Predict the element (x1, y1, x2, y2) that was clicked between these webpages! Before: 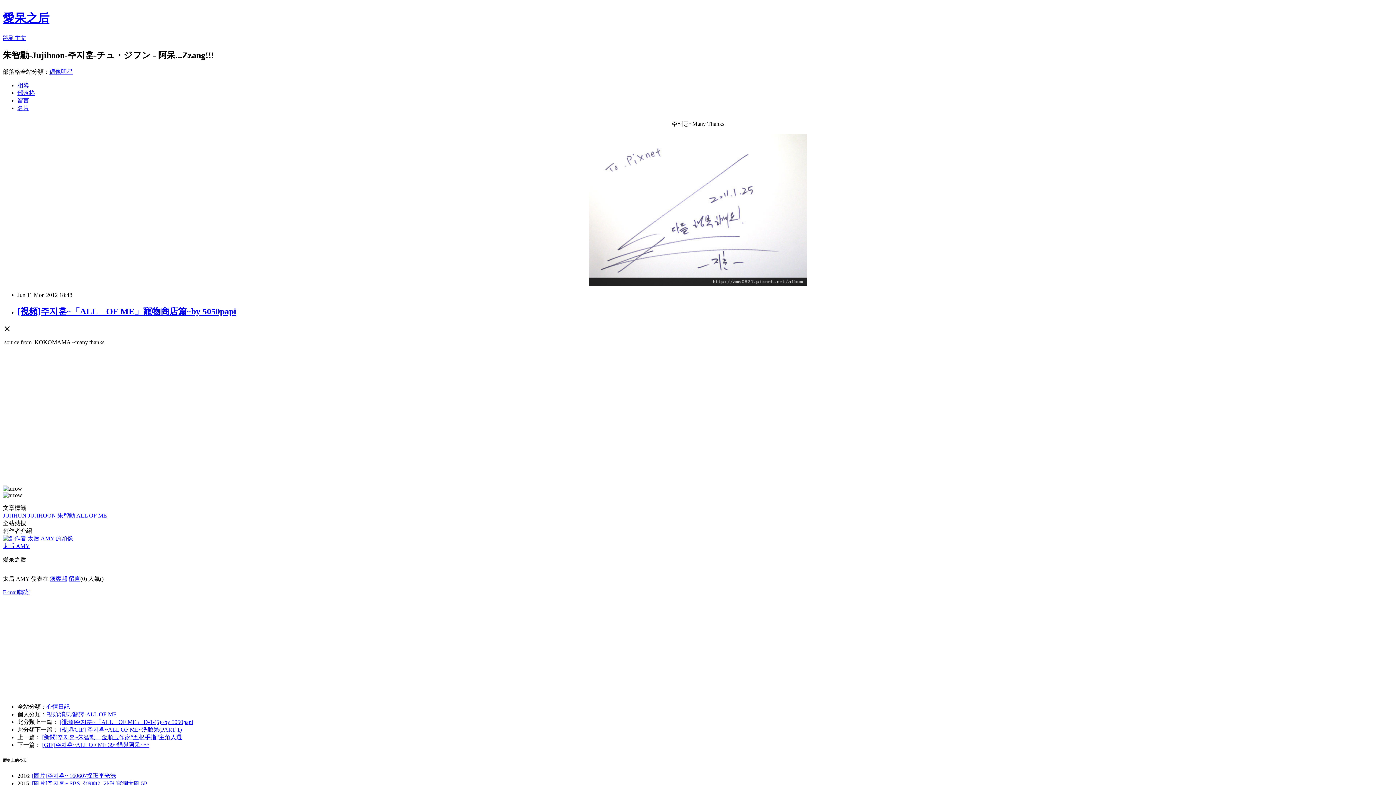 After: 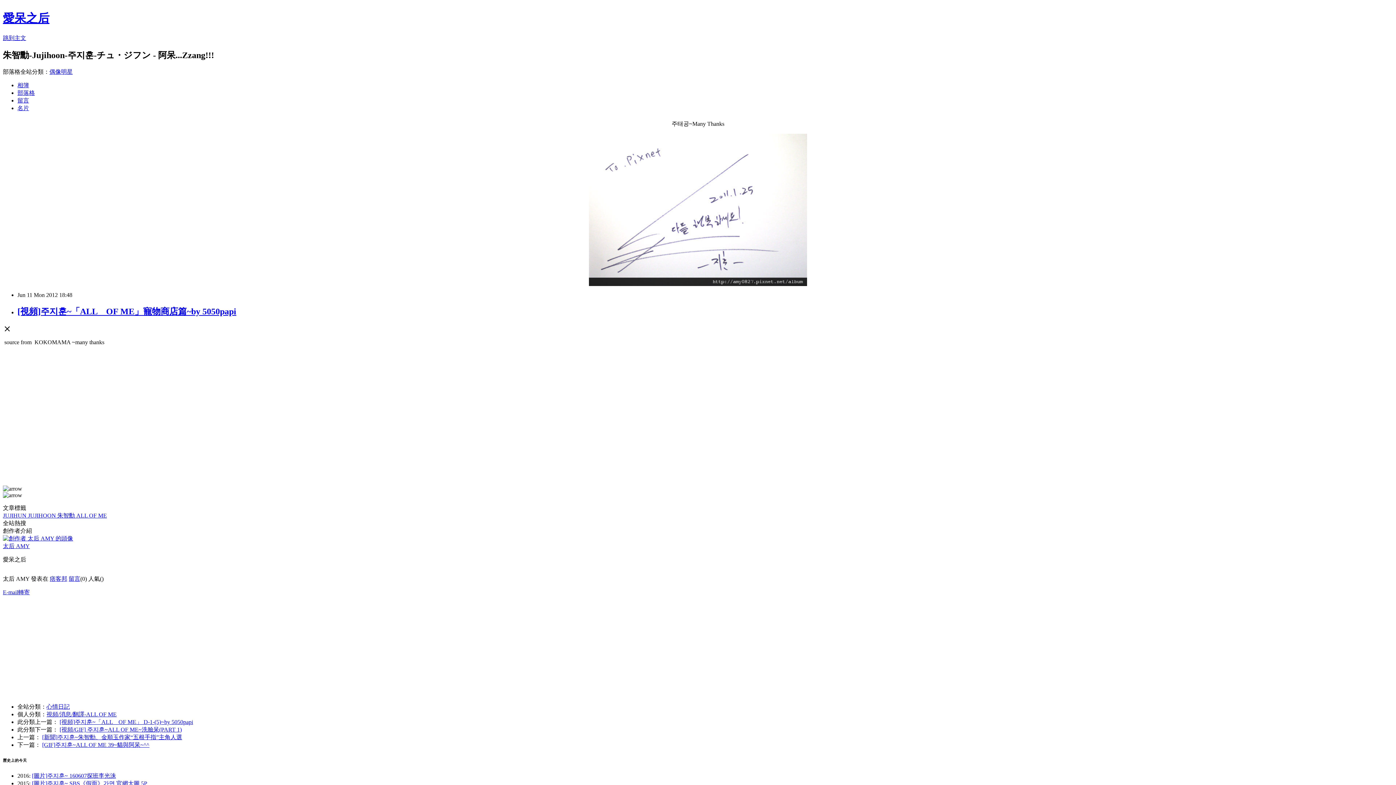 Action: bbox: (2, 589, 29, 595) label: E-mail轉寄